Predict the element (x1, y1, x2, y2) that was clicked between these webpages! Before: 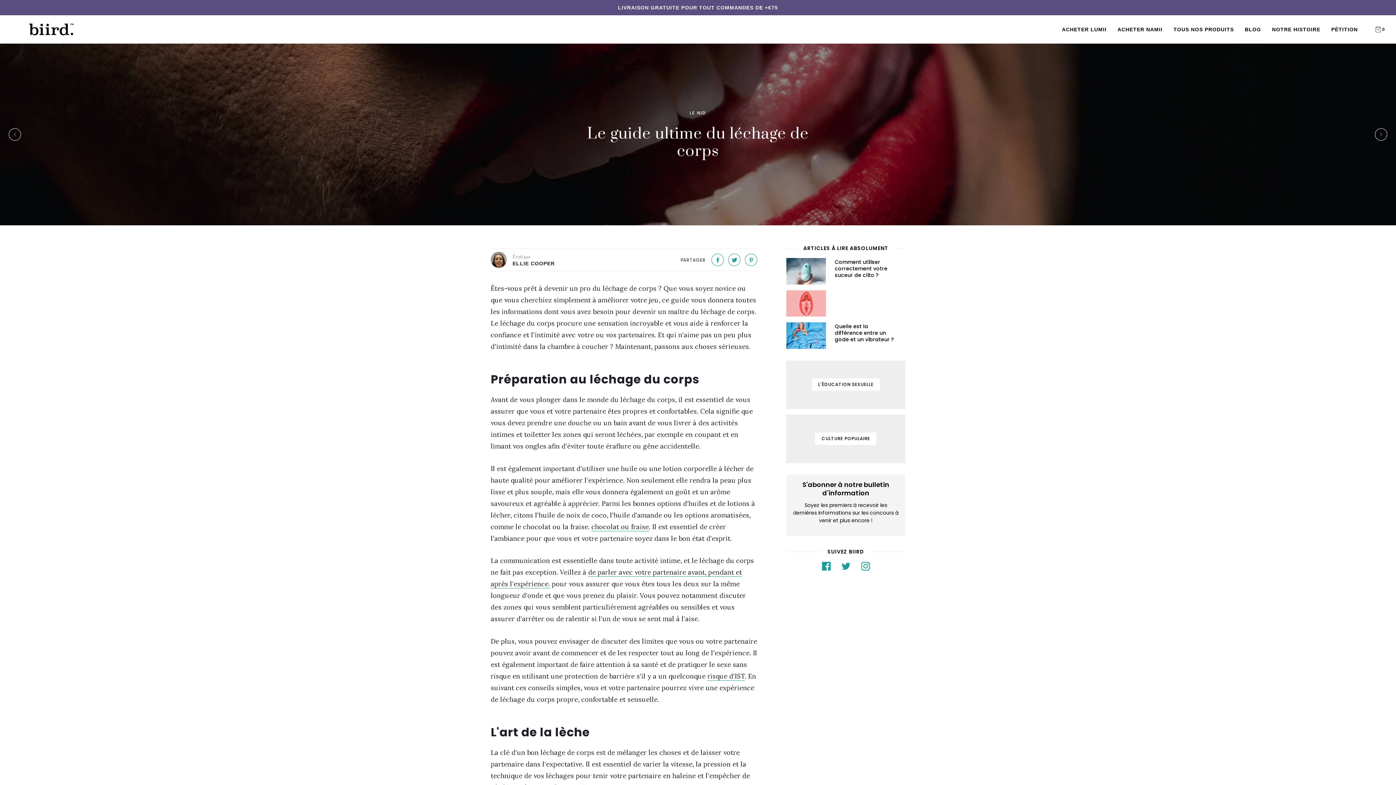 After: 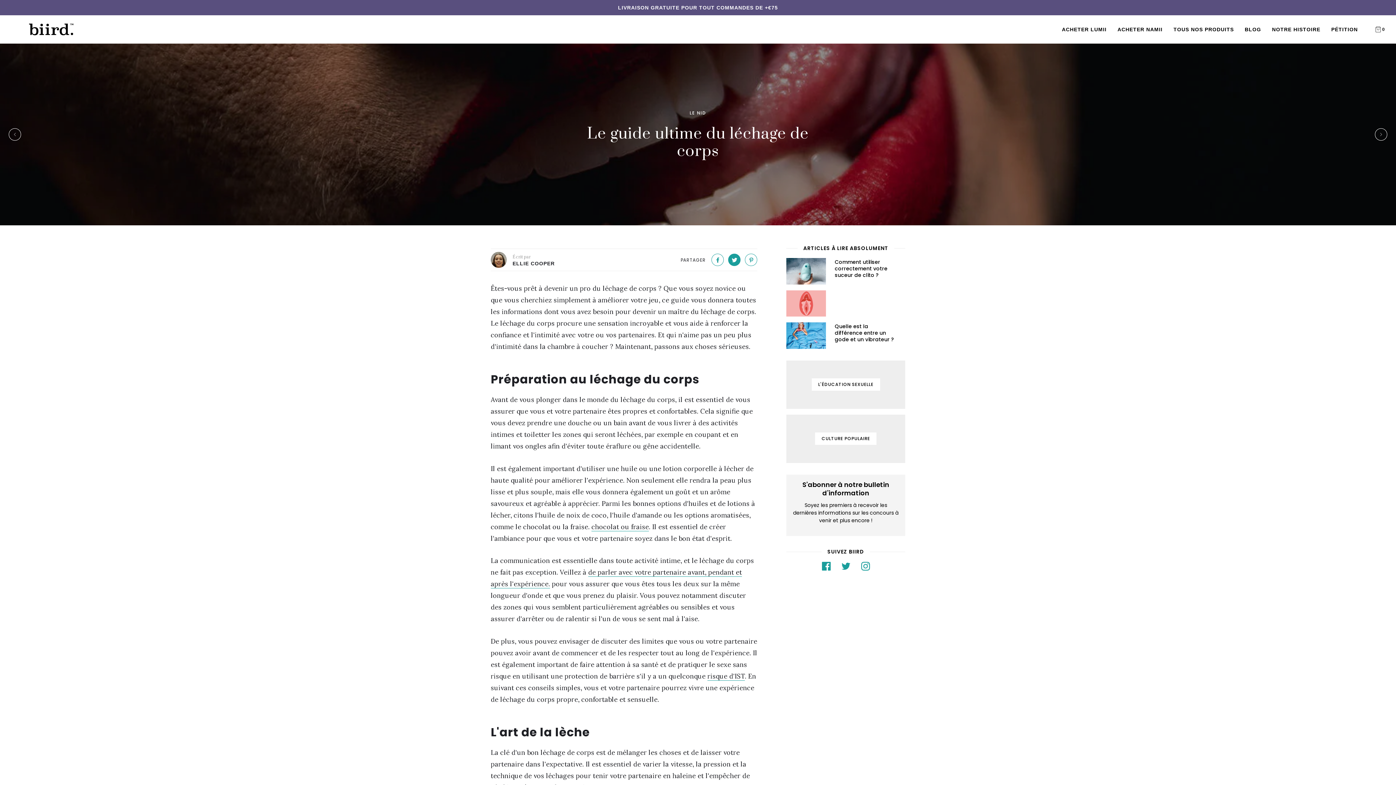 Action: bbox: (728, 253, 740, 266)